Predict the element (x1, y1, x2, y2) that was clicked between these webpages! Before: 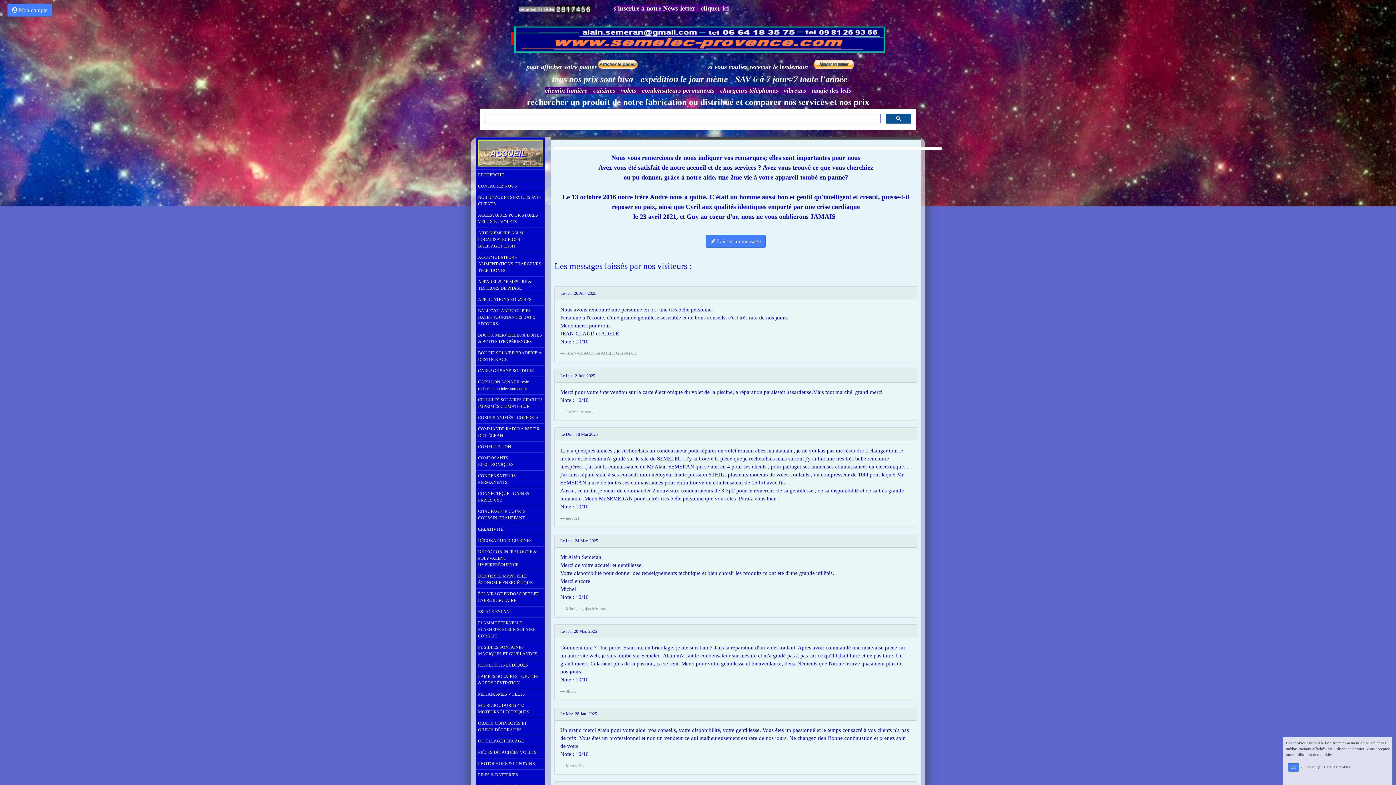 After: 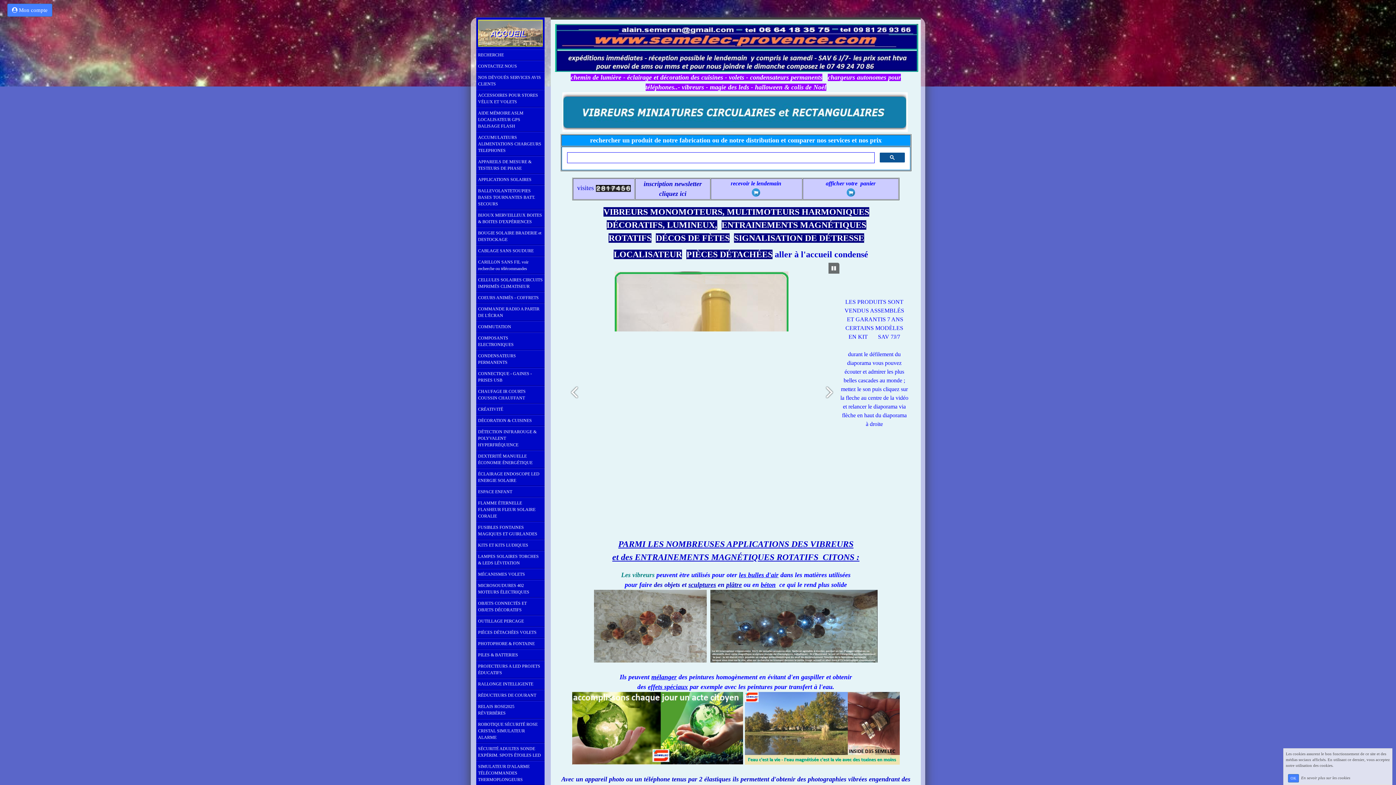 Action: label: vibreurs bbox: (784, 87, 806, 94)